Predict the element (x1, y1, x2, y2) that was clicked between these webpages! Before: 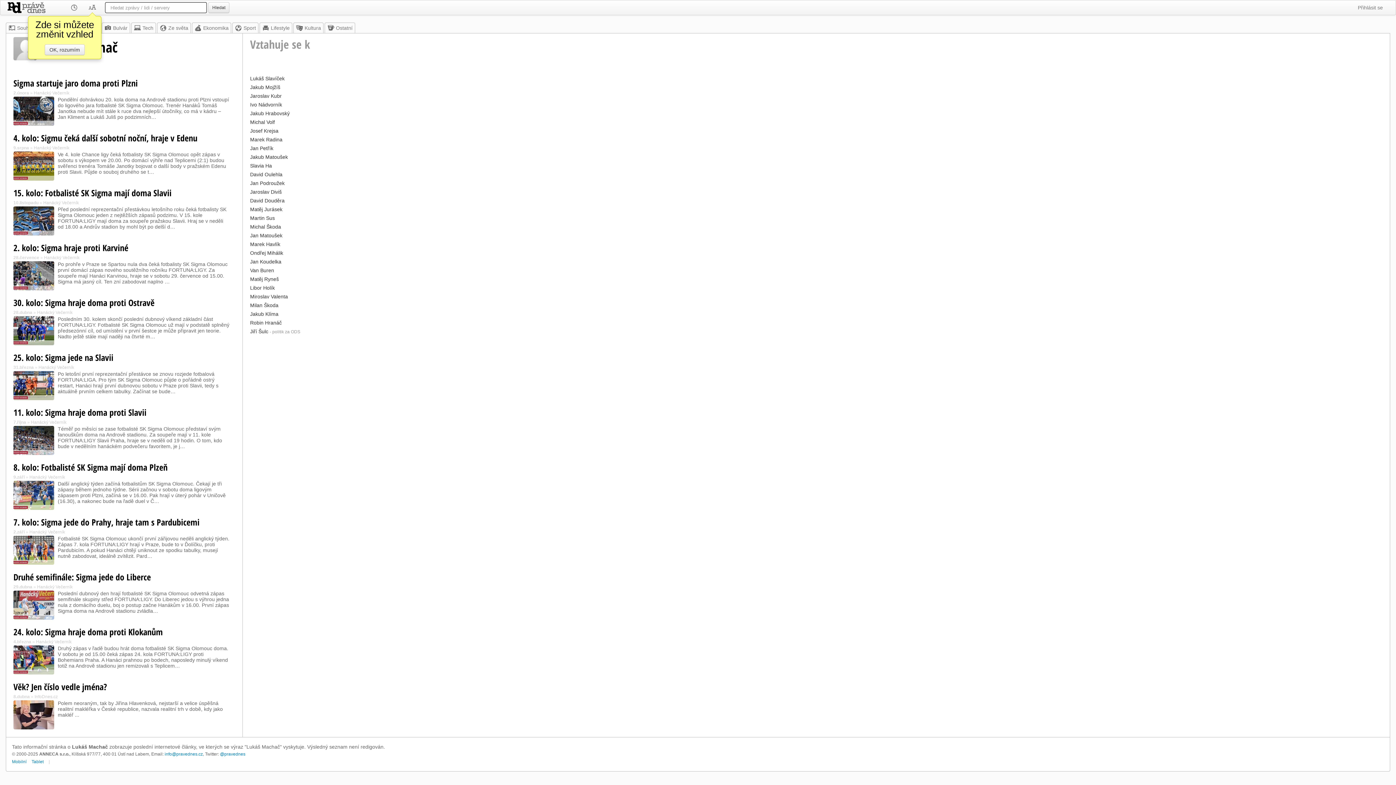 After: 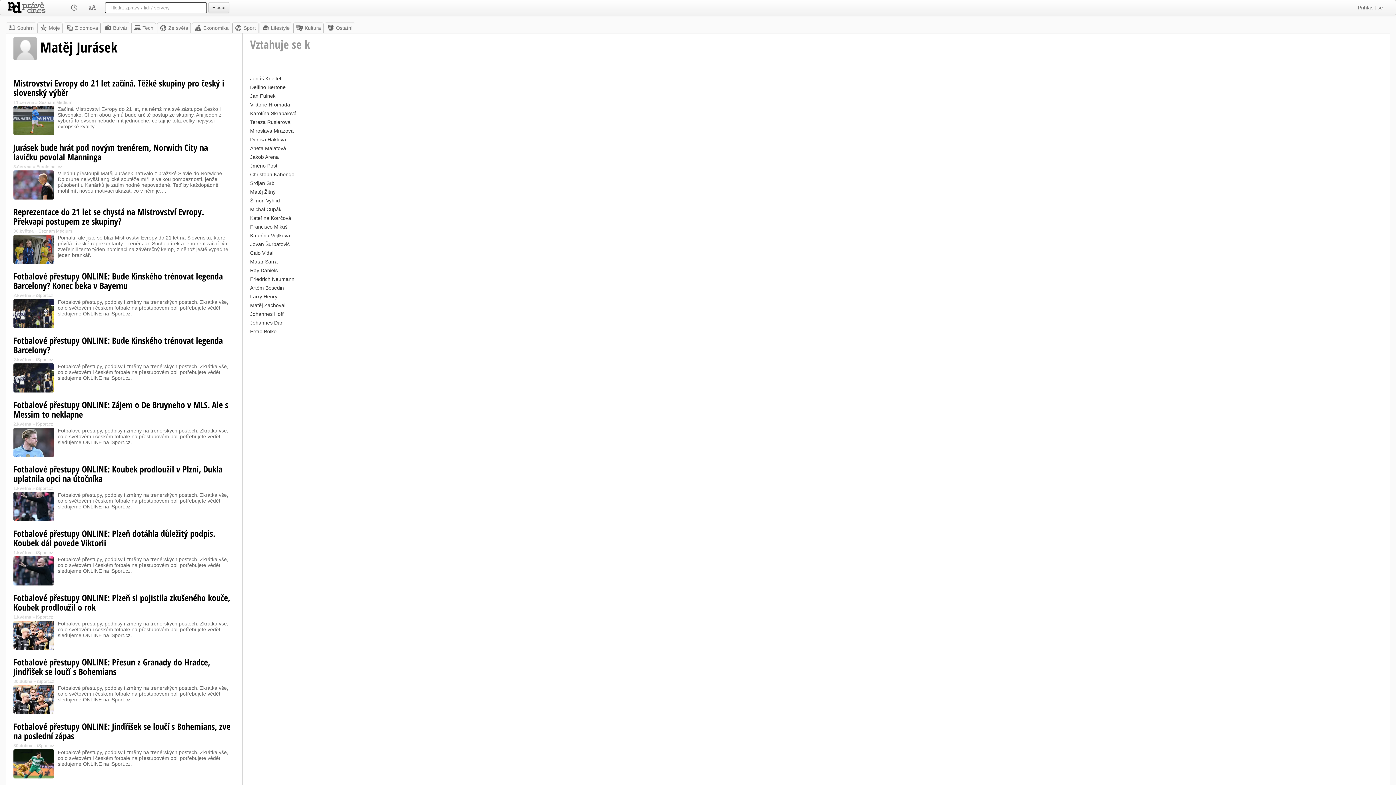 Action: bbox: (250, 206, 282, 212) label: Matěj Jurásek